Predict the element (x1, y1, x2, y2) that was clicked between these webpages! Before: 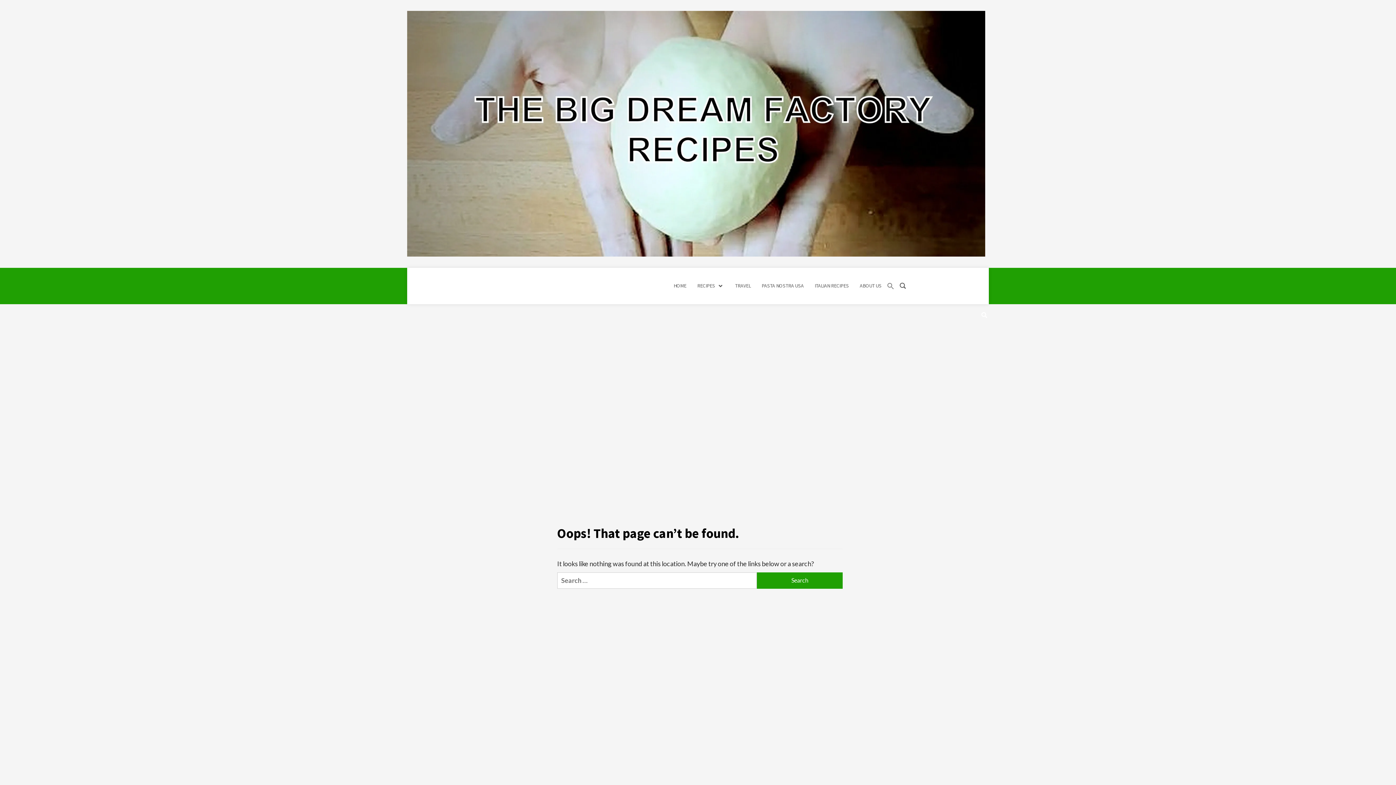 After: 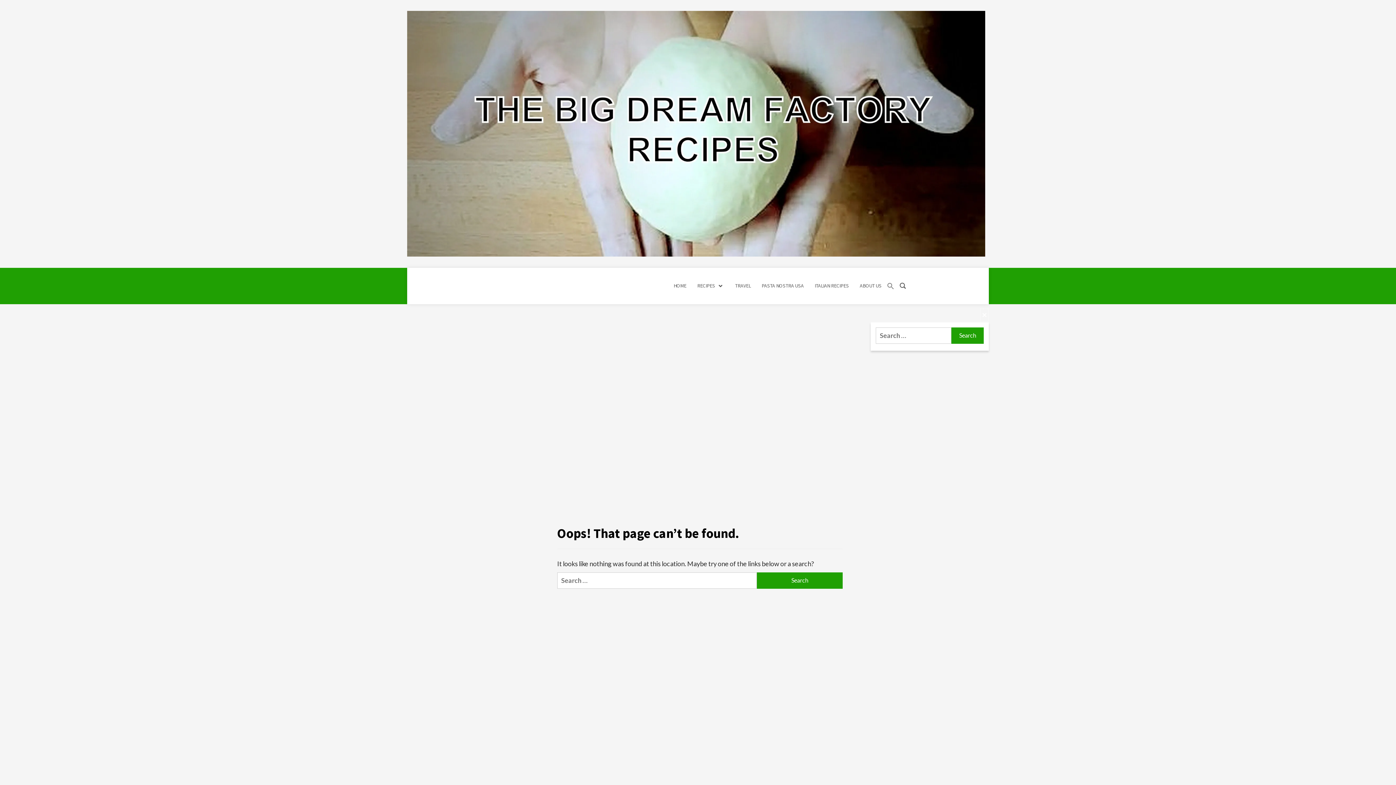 Action: bbox: (980, 308, 989, 322)